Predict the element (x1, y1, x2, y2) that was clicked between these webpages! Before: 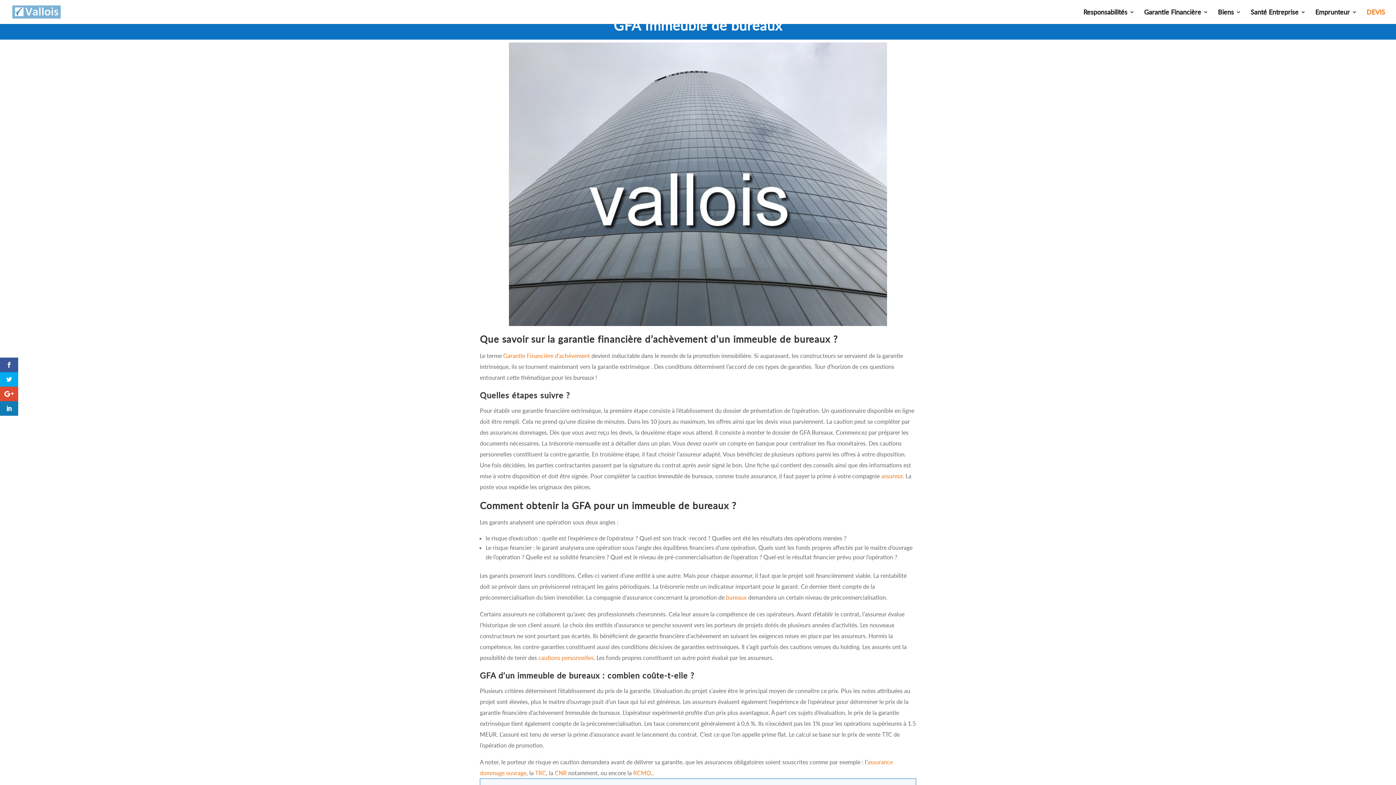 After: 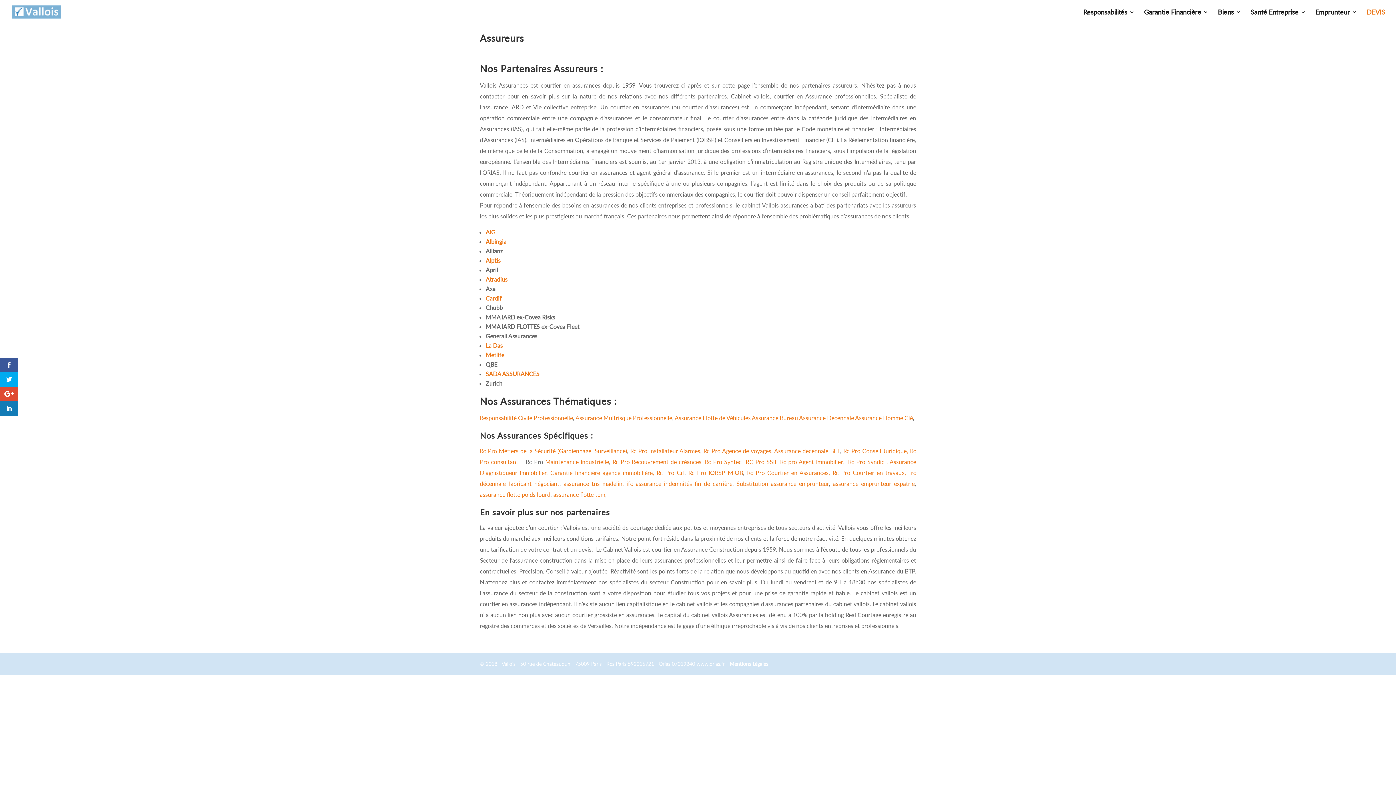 Action: label: assureur bbox: (881, 472, 902, 479)